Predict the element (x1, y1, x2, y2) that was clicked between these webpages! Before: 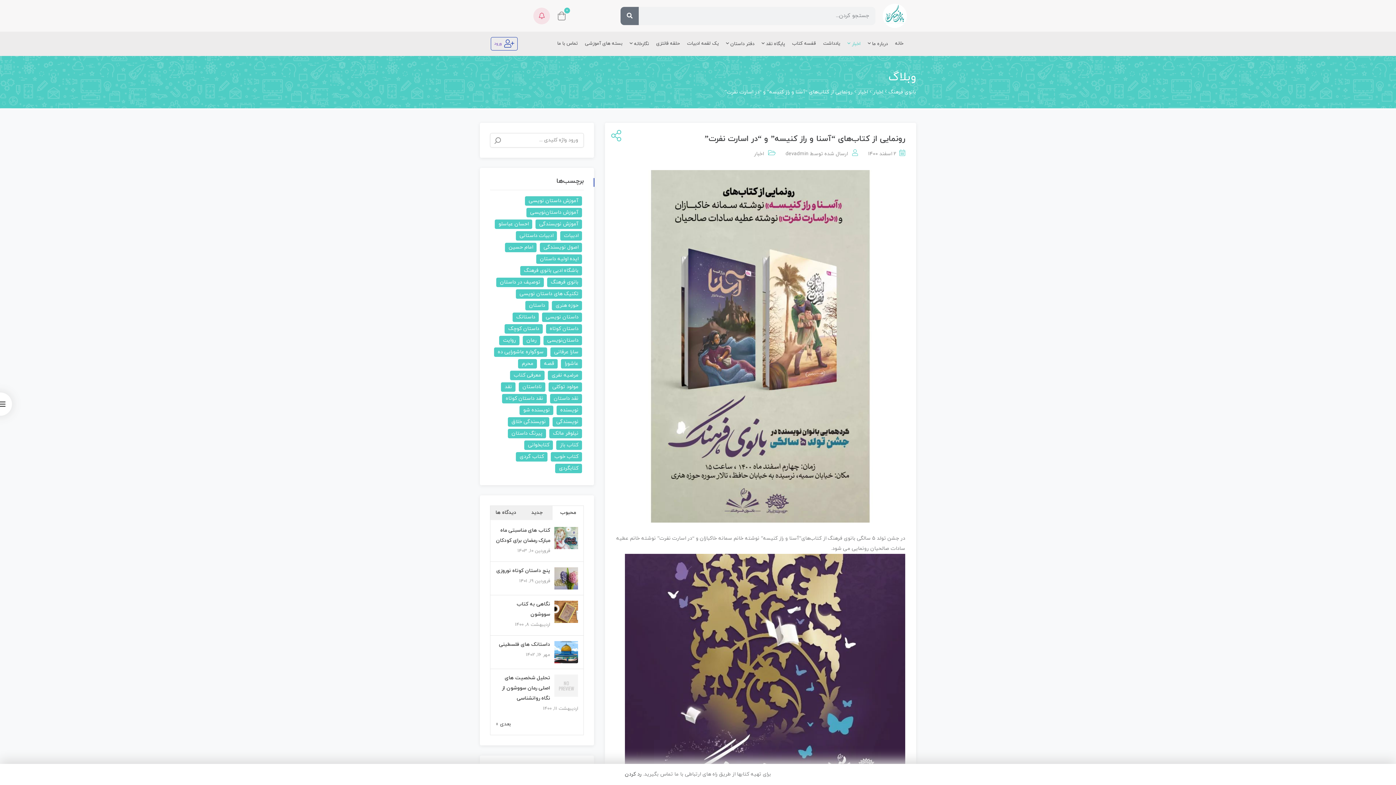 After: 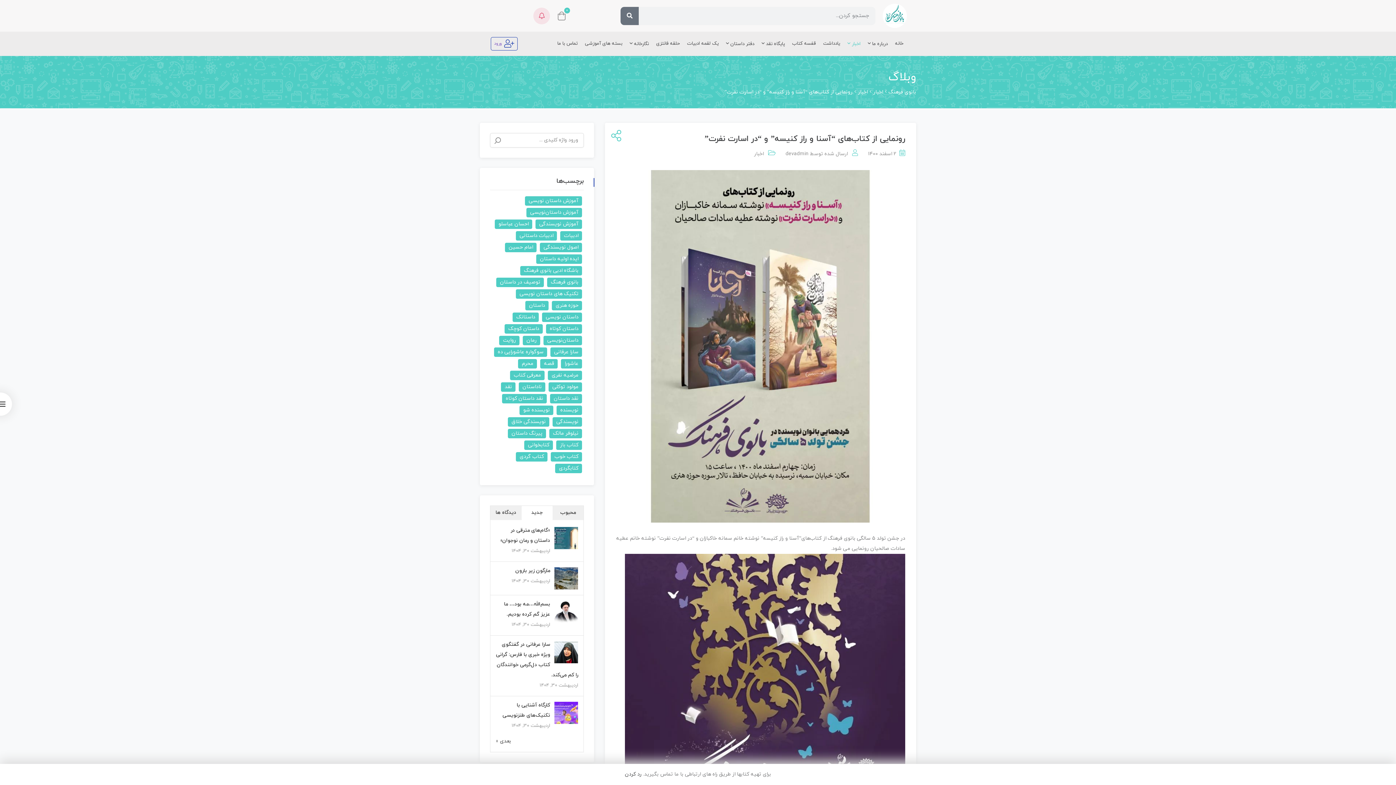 Action: label: جدید bbox: (521, 506, 552, 520)